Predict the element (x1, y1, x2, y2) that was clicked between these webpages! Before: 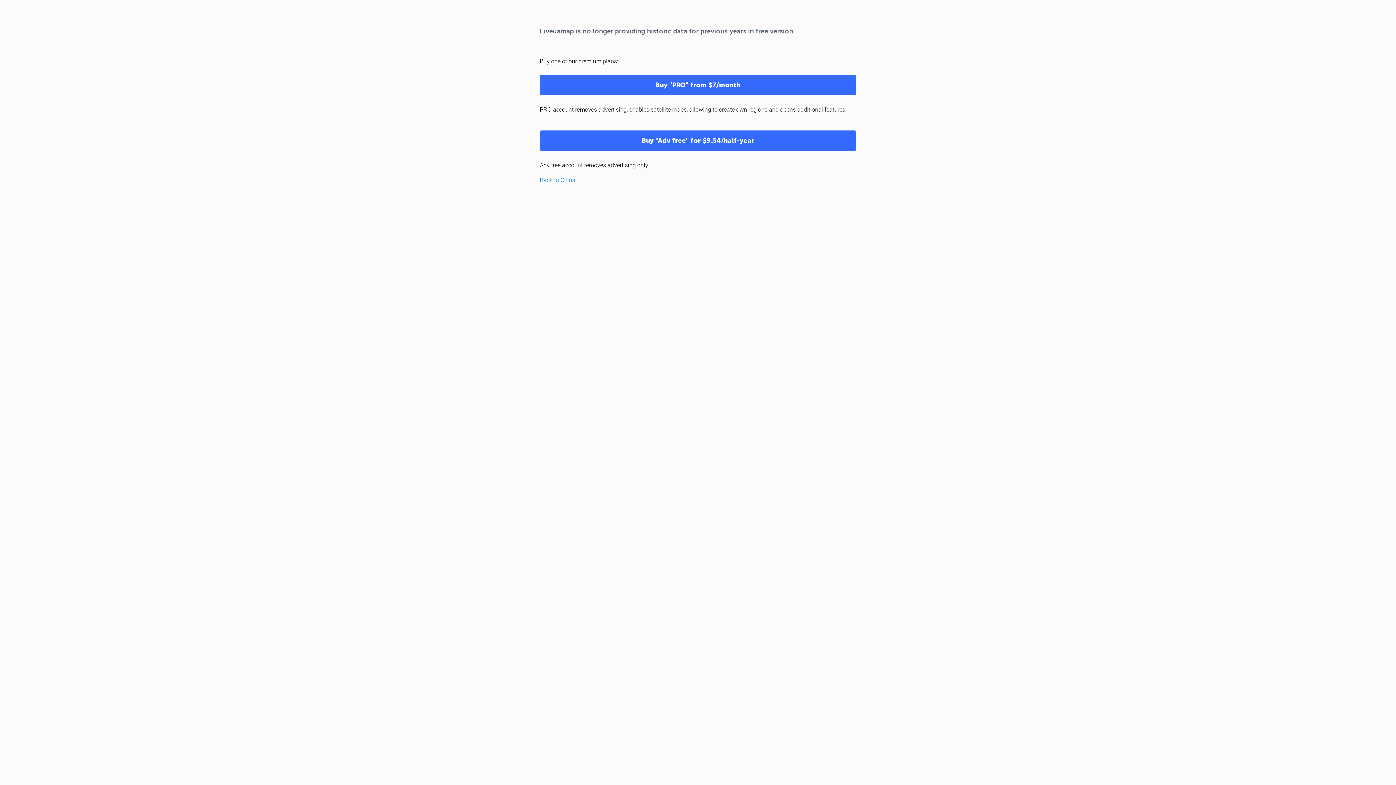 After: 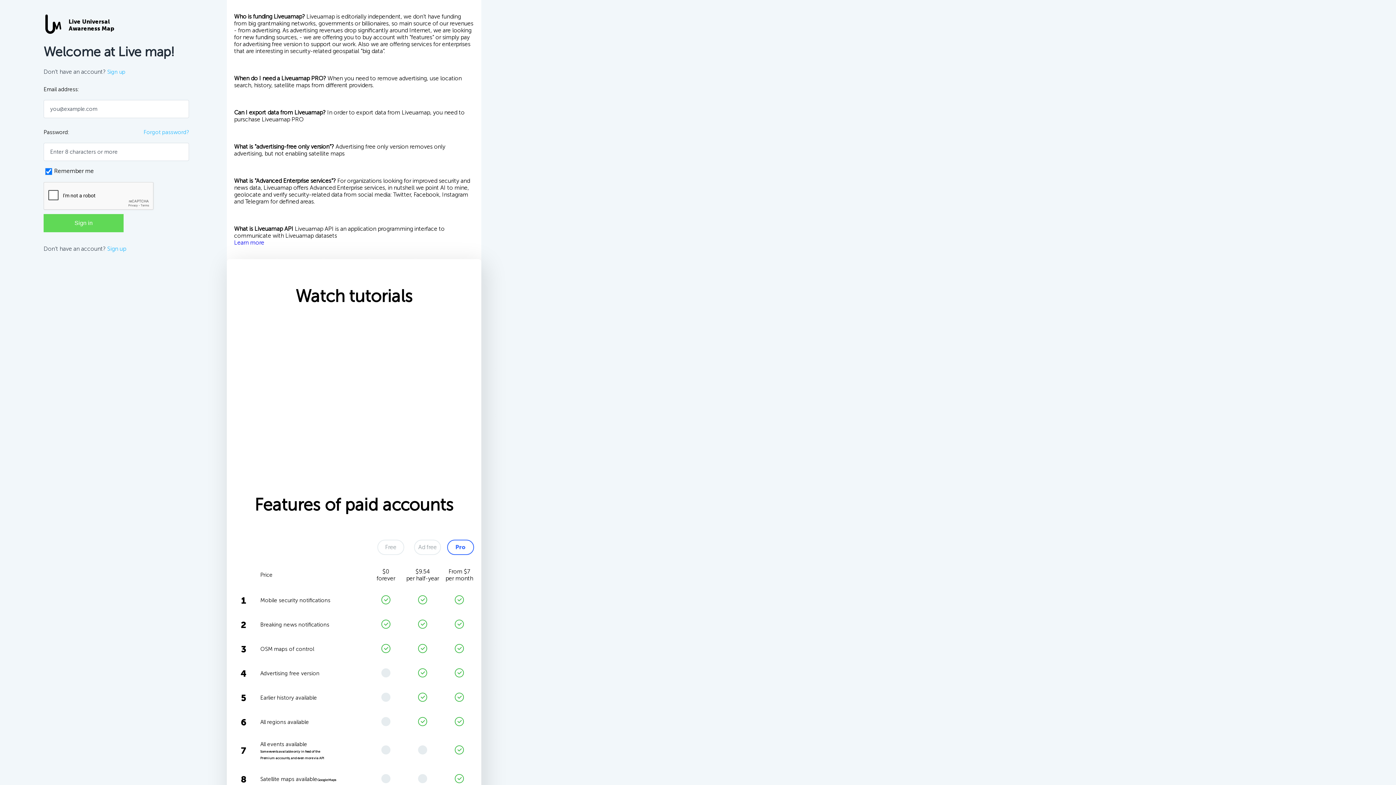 Action: bbox: (540, 74, 856, 95) label: Buy "PRO" from $7/month